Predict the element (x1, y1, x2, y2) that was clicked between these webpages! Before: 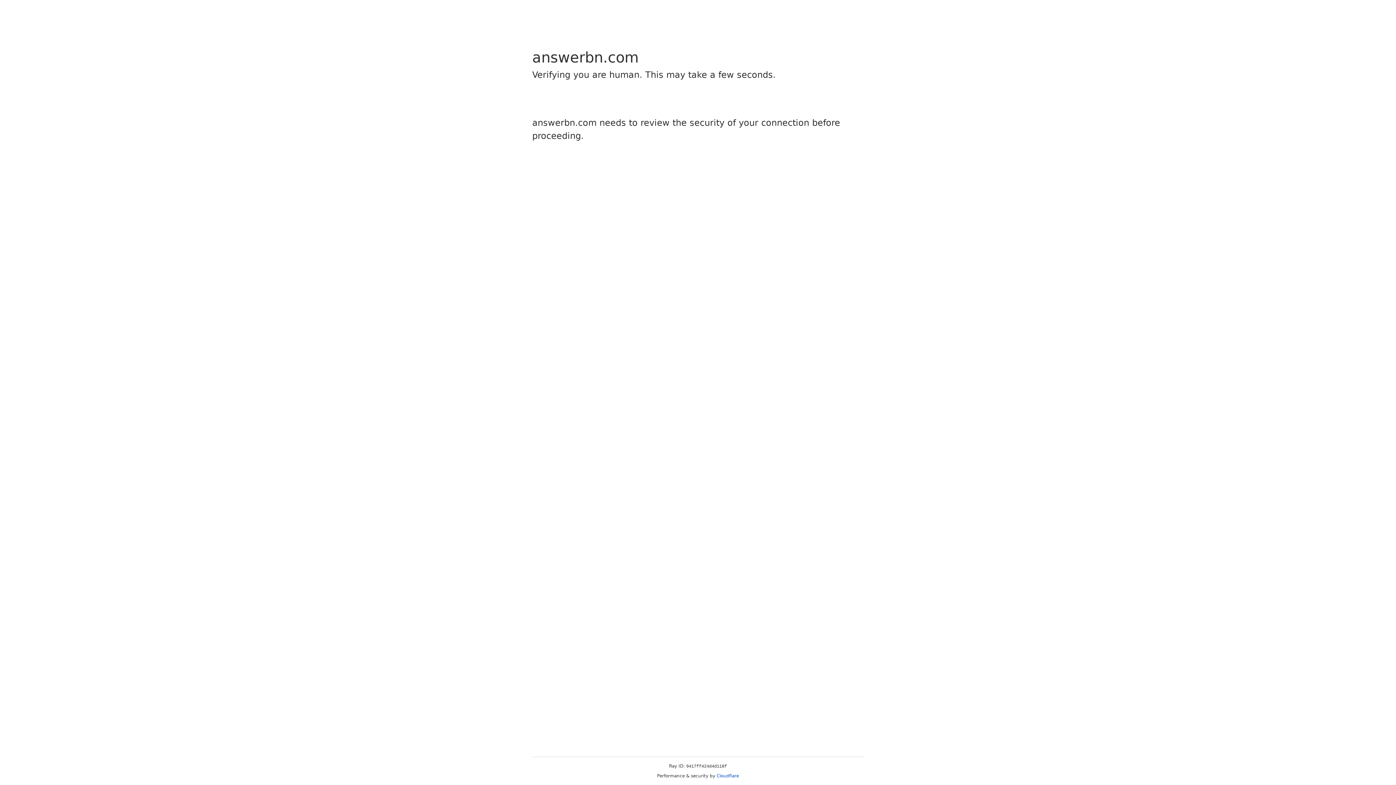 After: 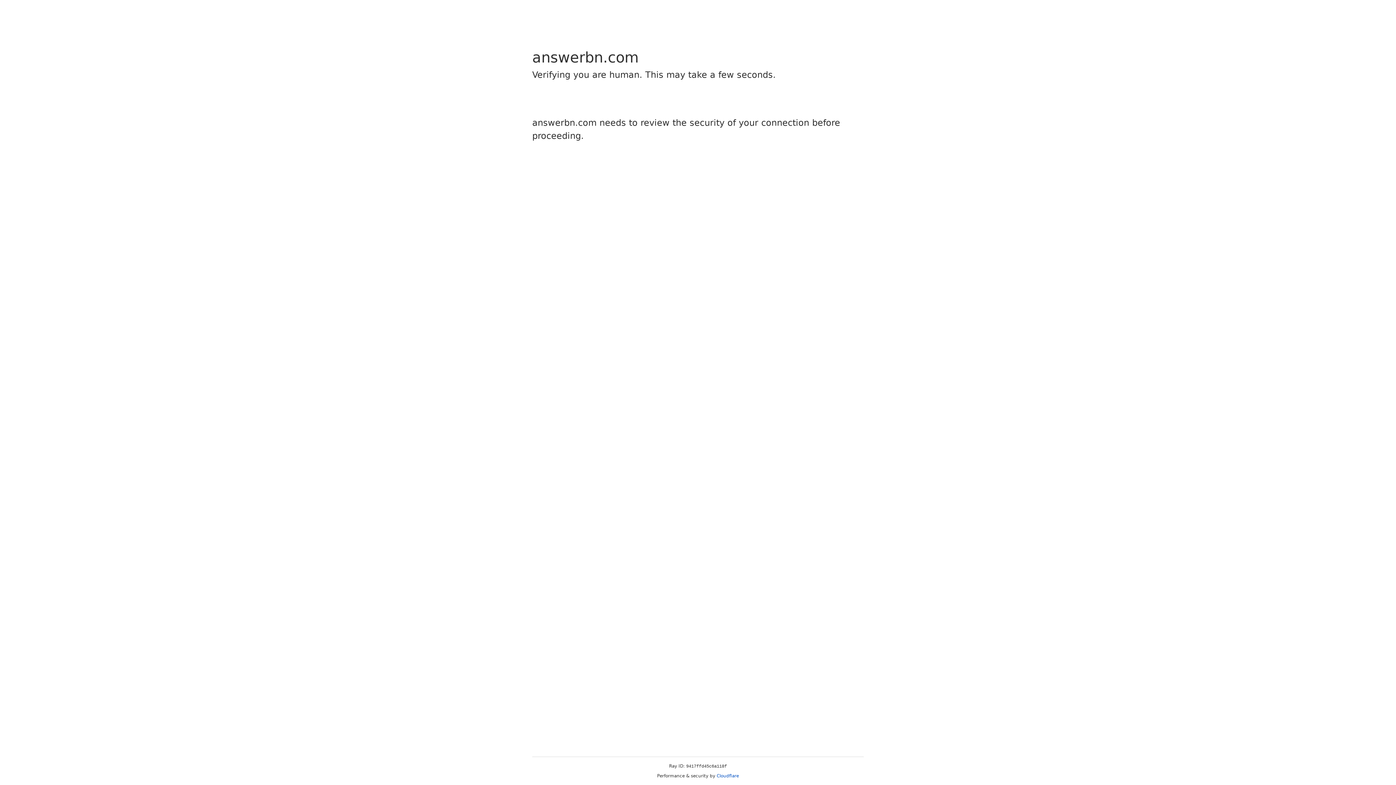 Action: bbox: (716, 773, 739, 778) label: Cloudflare